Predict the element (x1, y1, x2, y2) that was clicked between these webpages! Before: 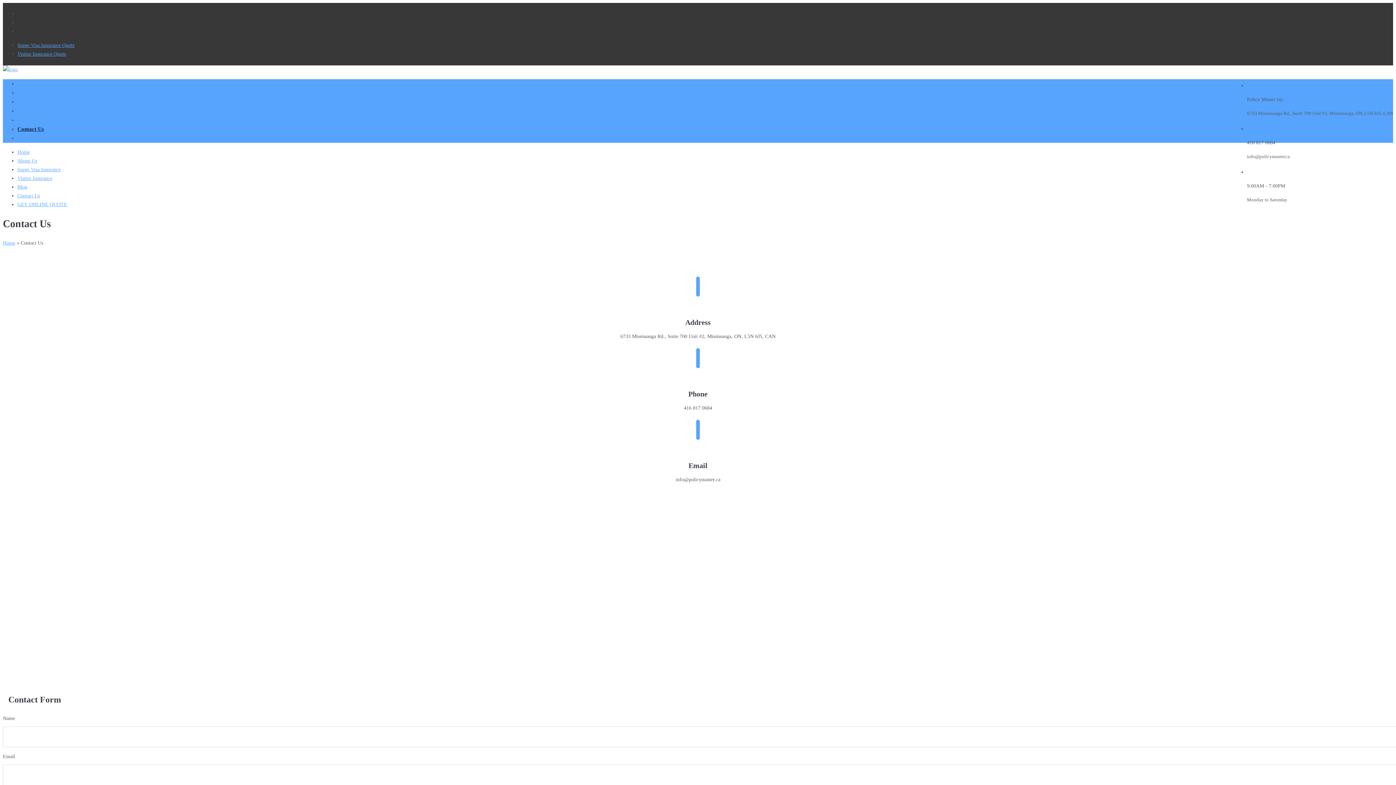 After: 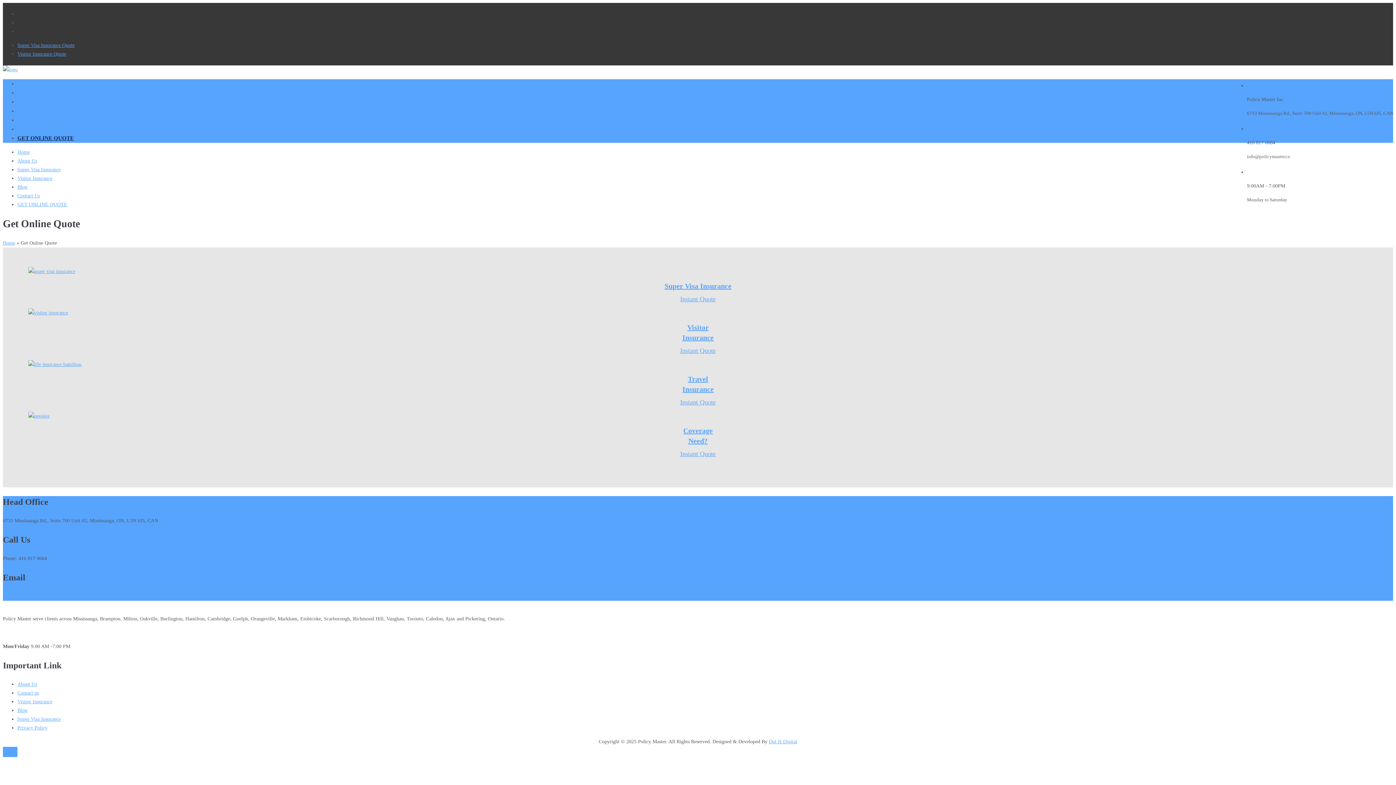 Action: bbox: (17, 153, 73, 158) label: GET ONLINE QUOTE